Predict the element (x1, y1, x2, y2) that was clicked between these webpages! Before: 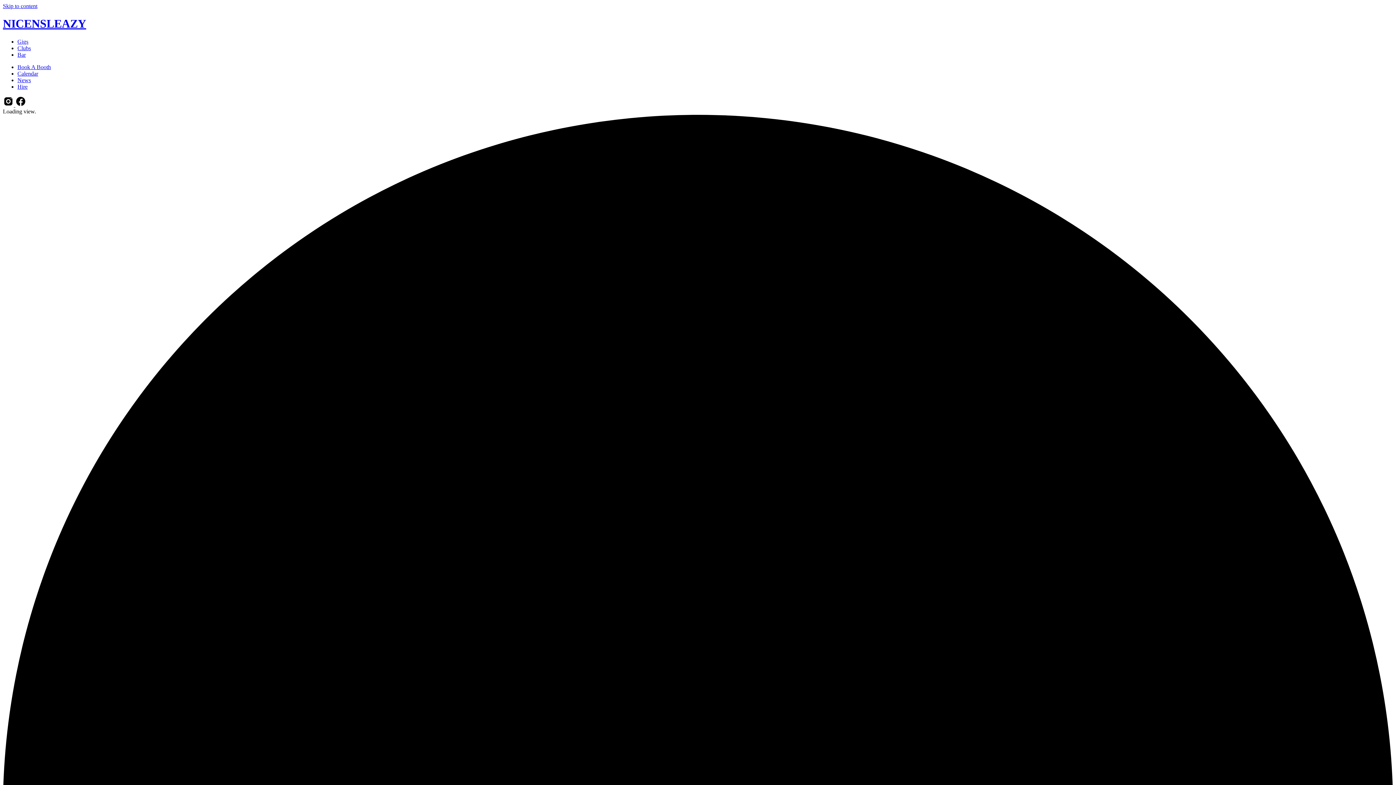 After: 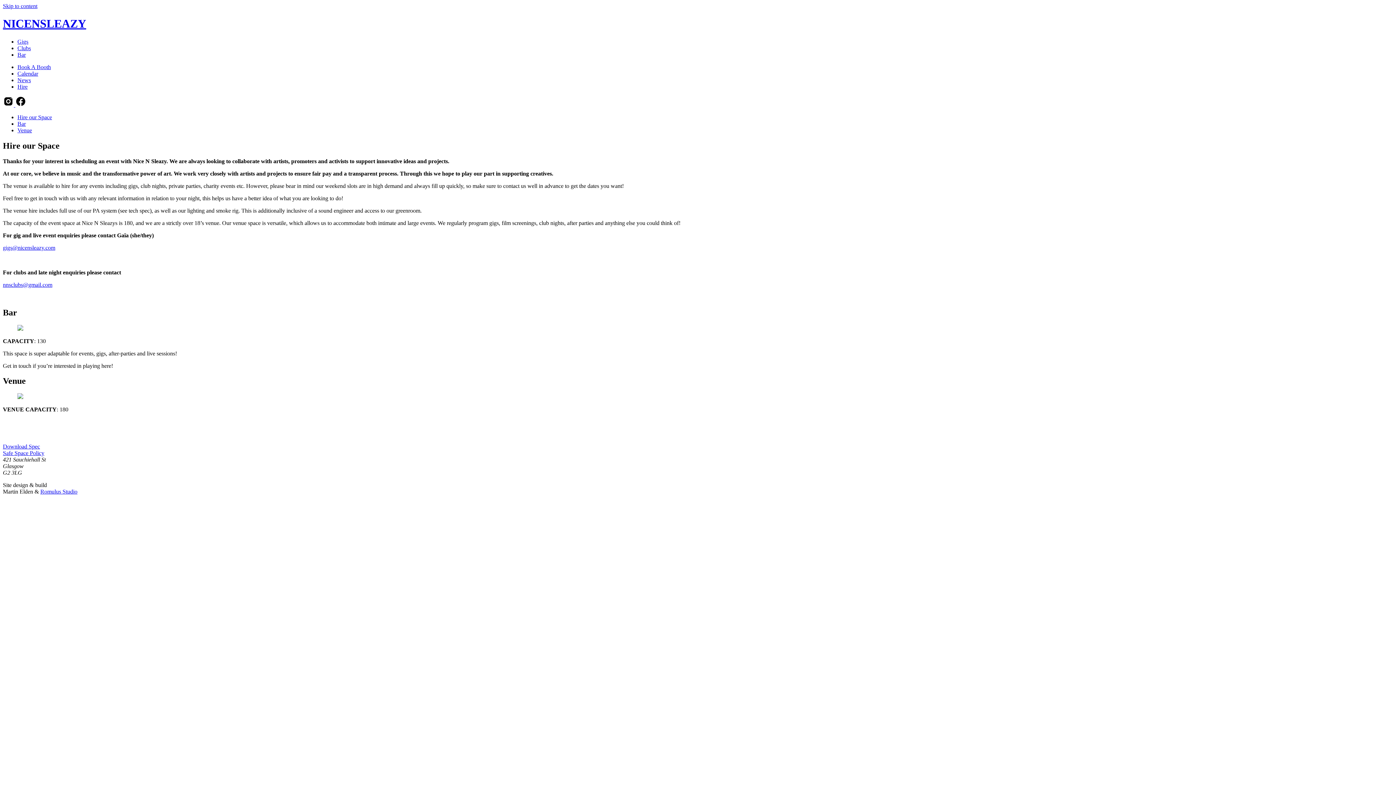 Action: label: Hire bbox: (17, 83, 27, 89)